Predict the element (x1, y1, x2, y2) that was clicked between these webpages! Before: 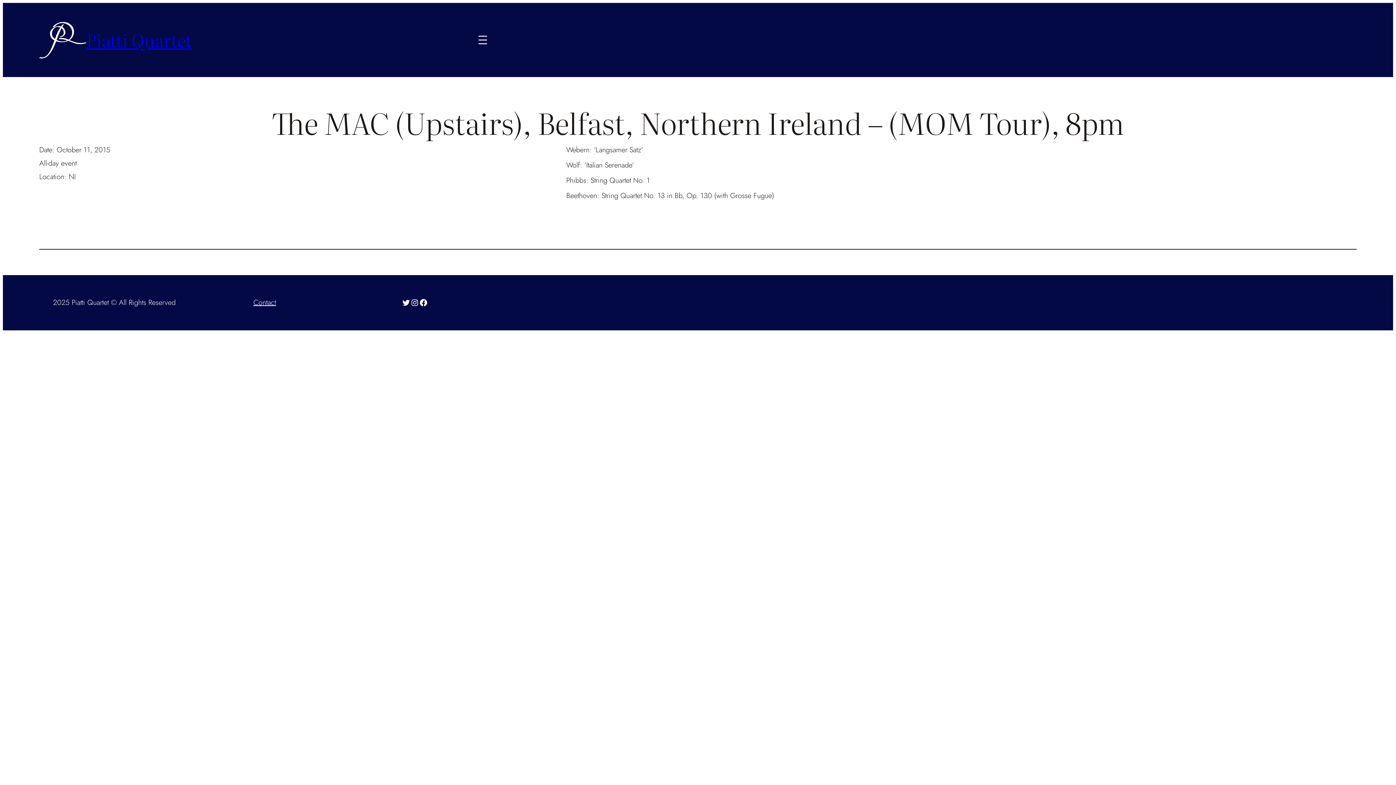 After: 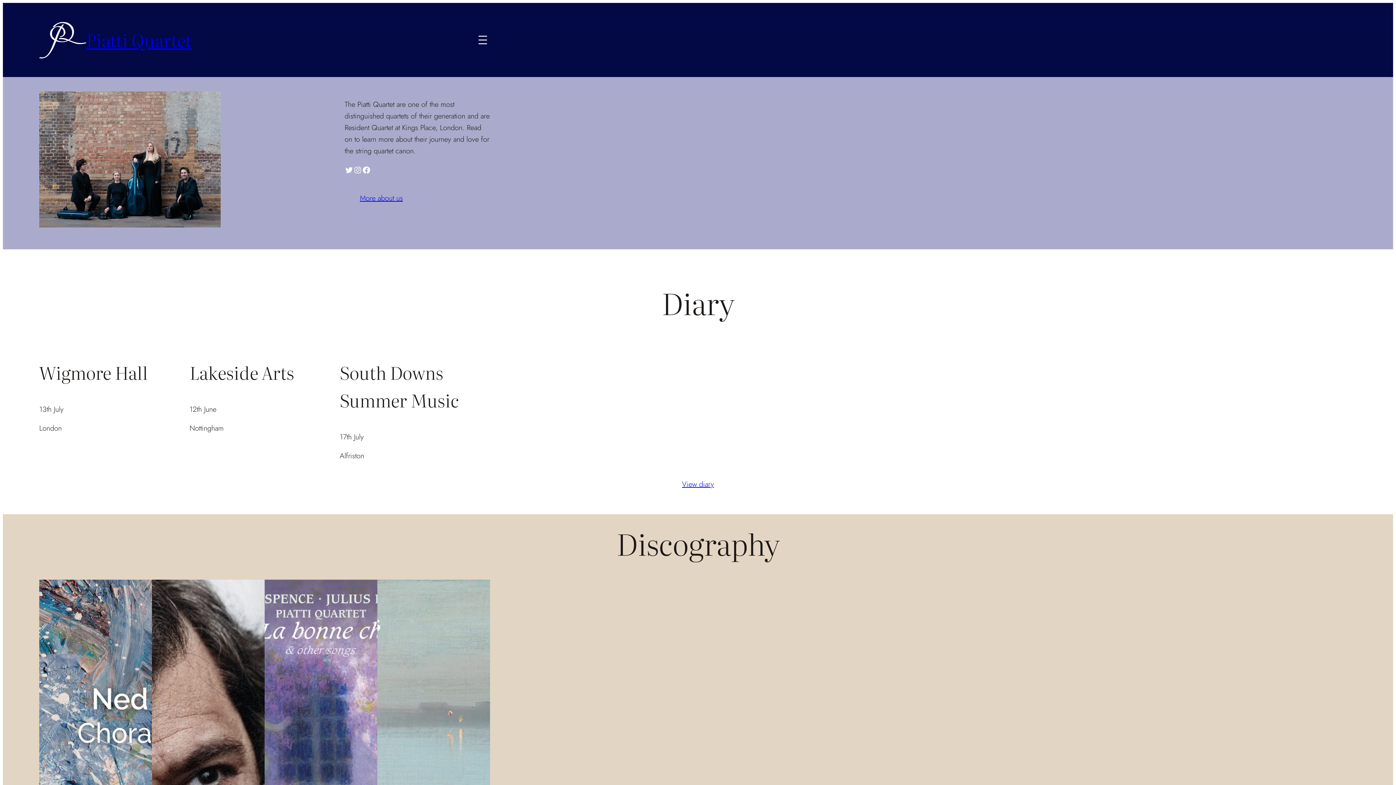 Action: bbox: (86, 26, 191, 52) label: Piatti Quartet